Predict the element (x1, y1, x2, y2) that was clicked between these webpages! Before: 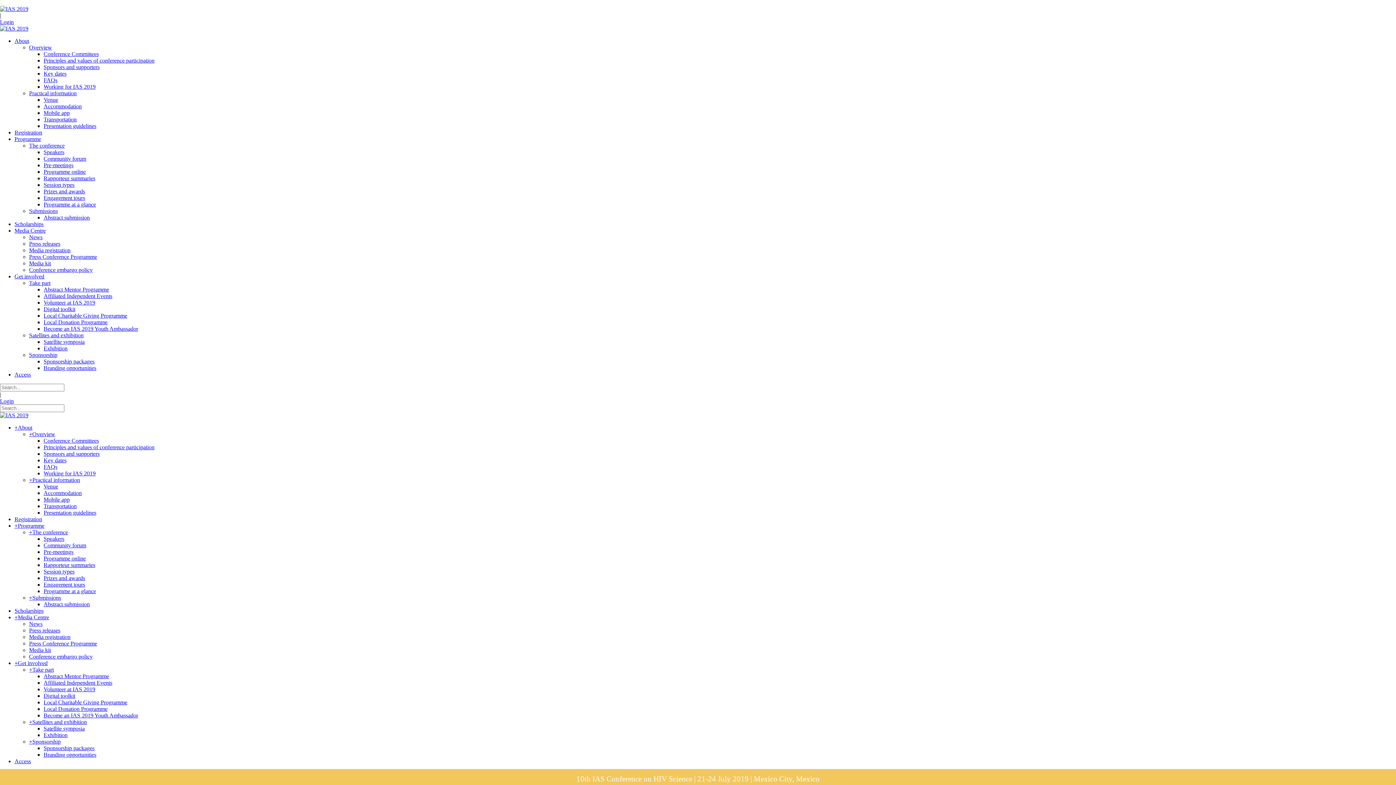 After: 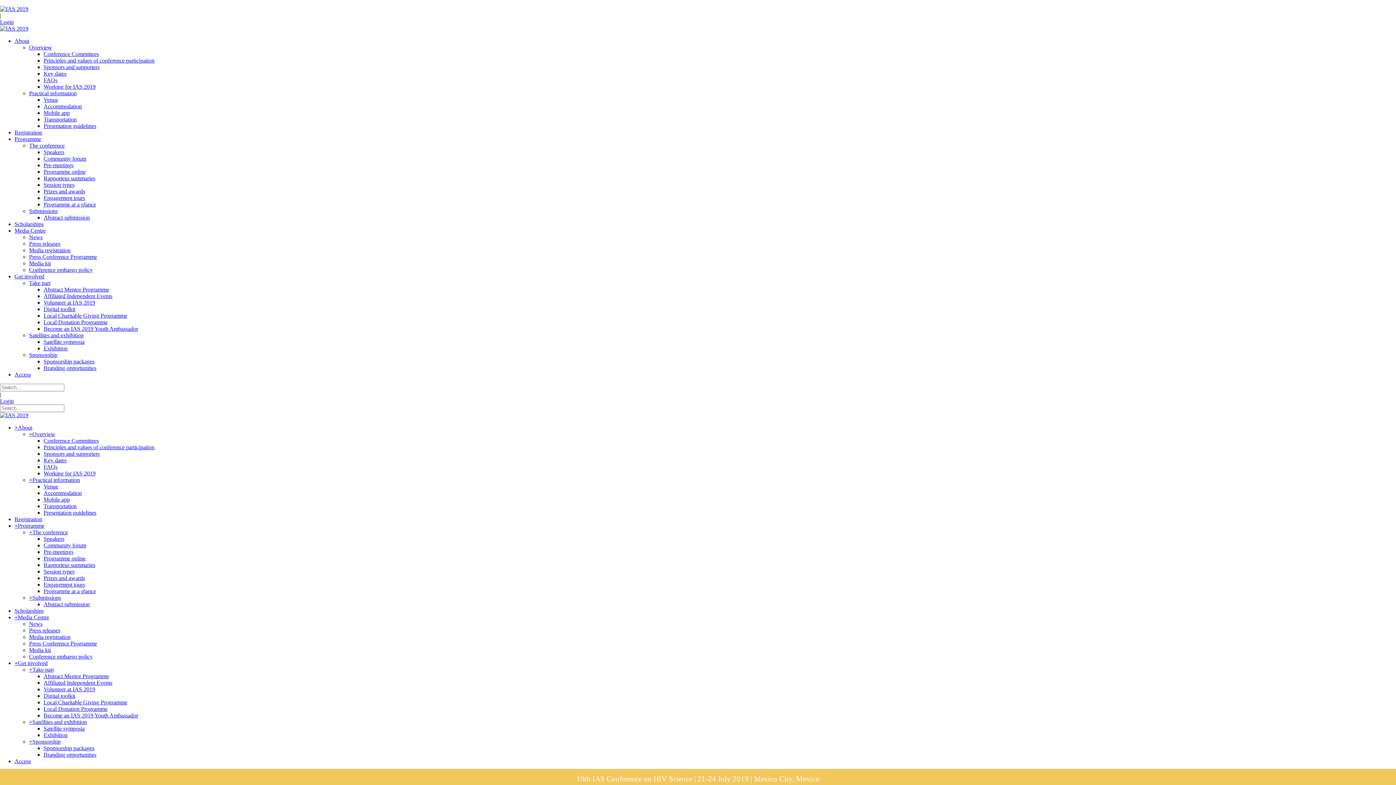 Action: bbox: (43, 201, 96, 207) label: Programme at a glance